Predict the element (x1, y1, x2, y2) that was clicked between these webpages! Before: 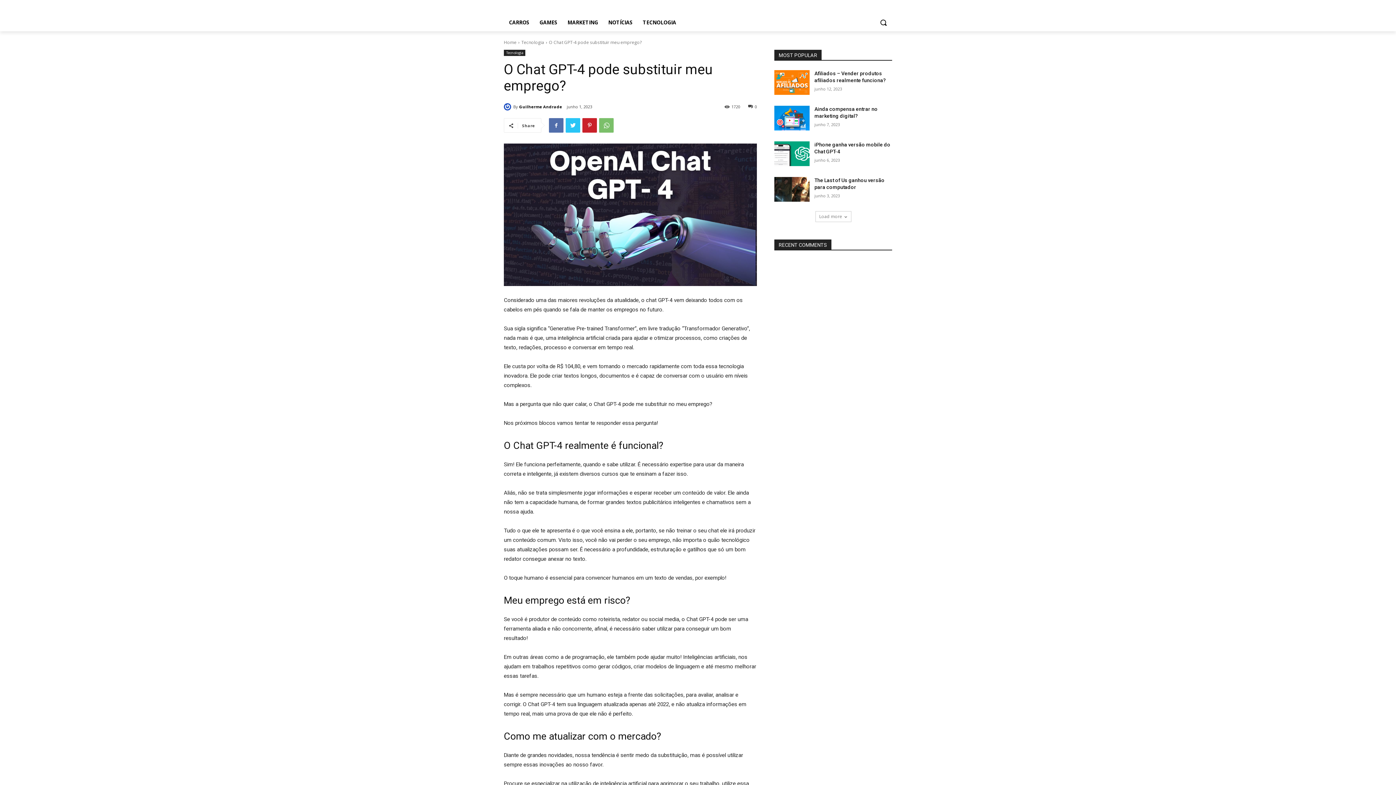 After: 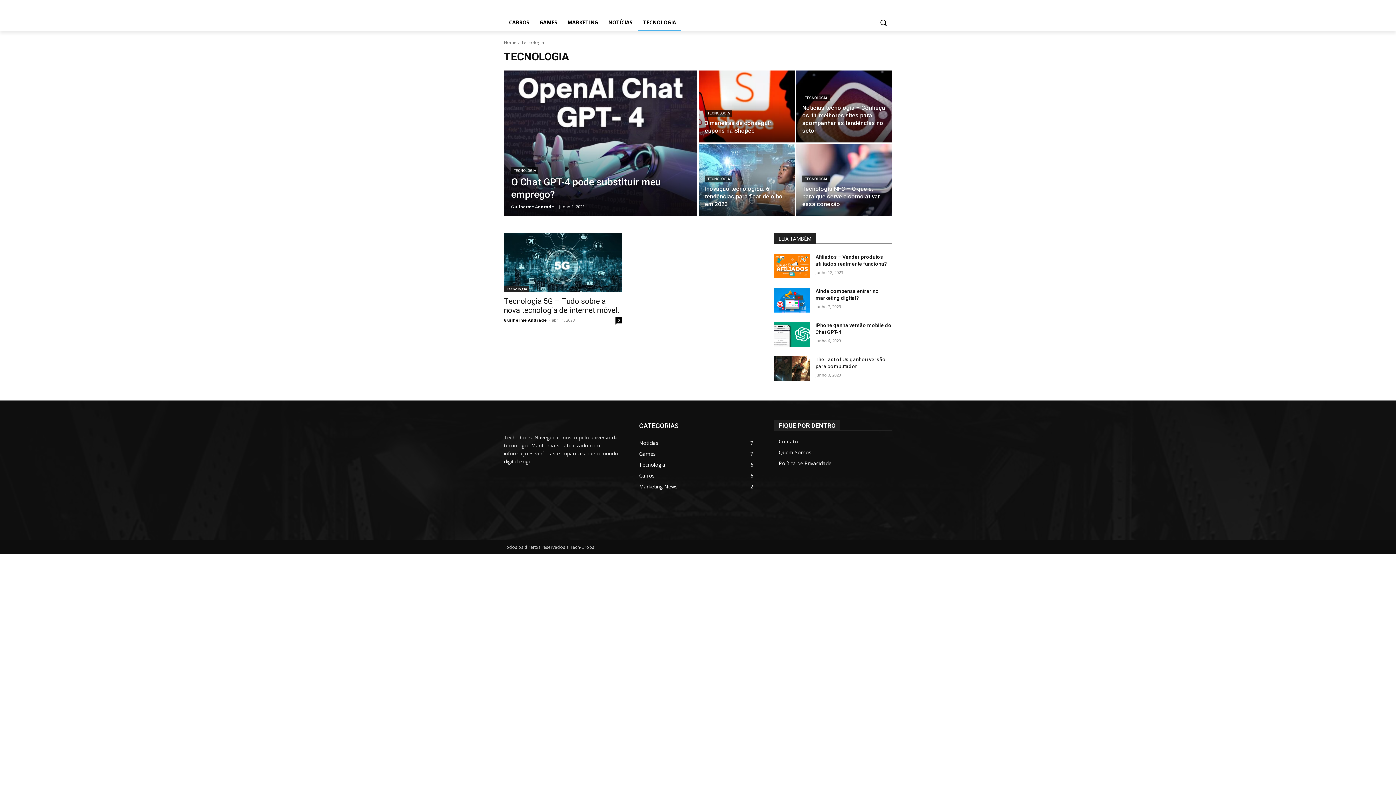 Action: label: TECNOLOGIA bbox: (637, 13, 681, 31)